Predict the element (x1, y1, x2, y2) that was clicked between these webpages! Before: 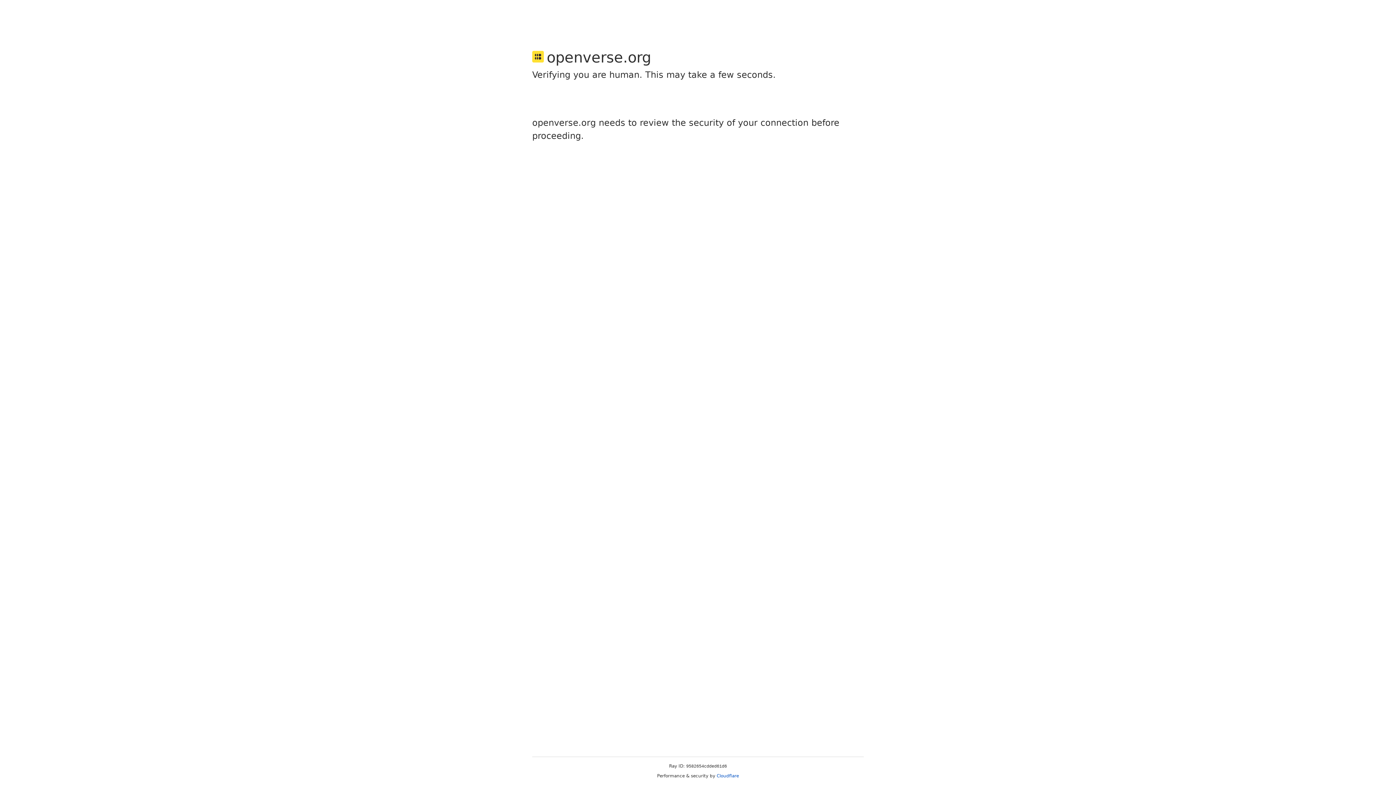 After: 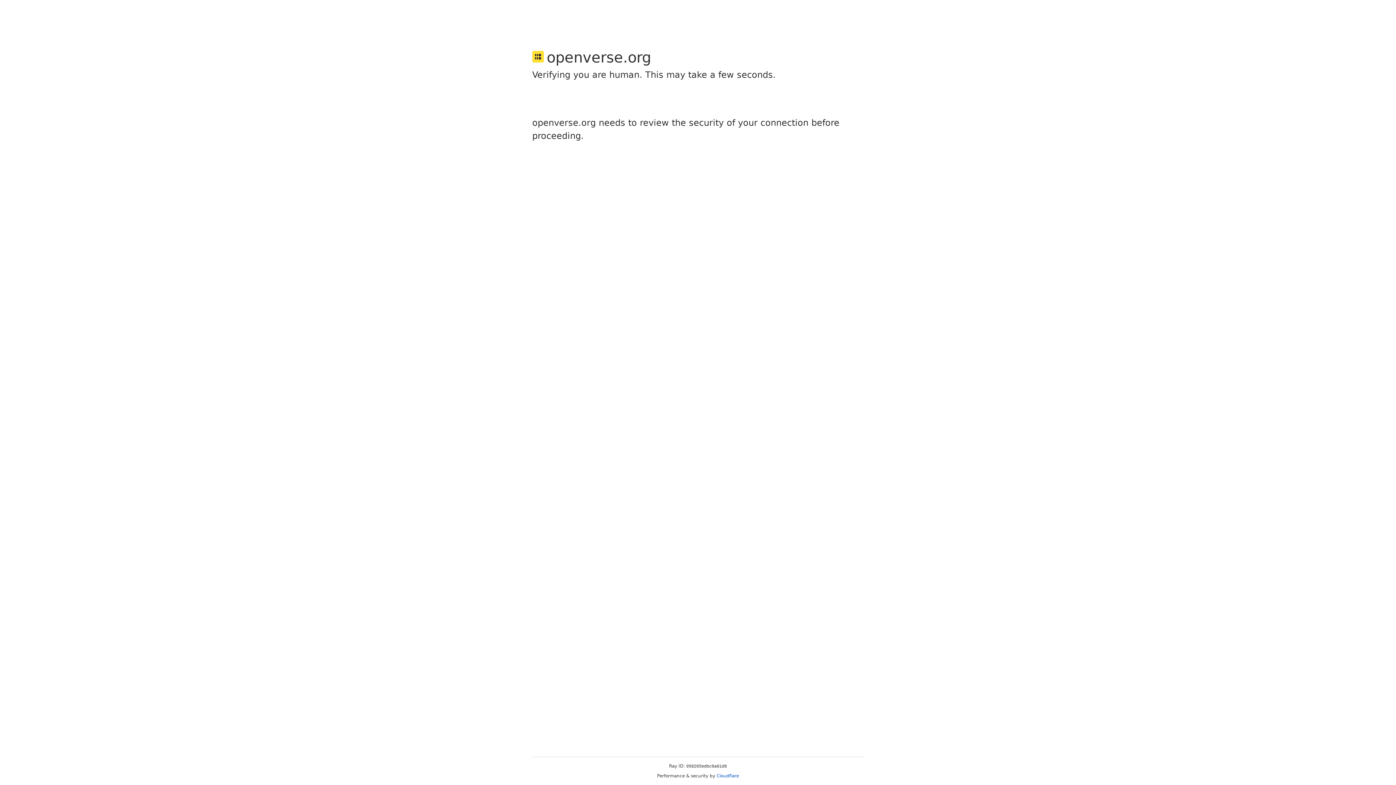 Action: bbox: (716, 773, 739, 778) label: Cloudflare